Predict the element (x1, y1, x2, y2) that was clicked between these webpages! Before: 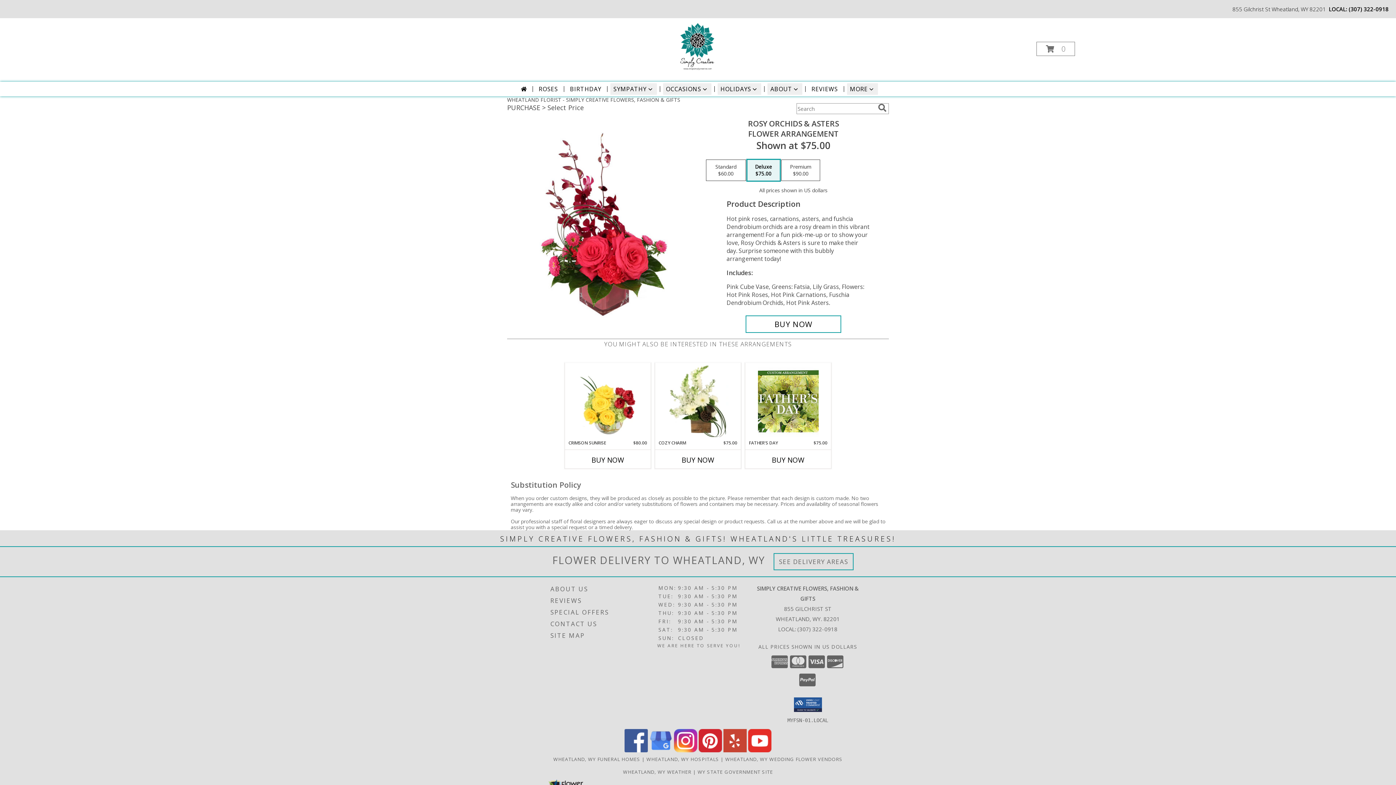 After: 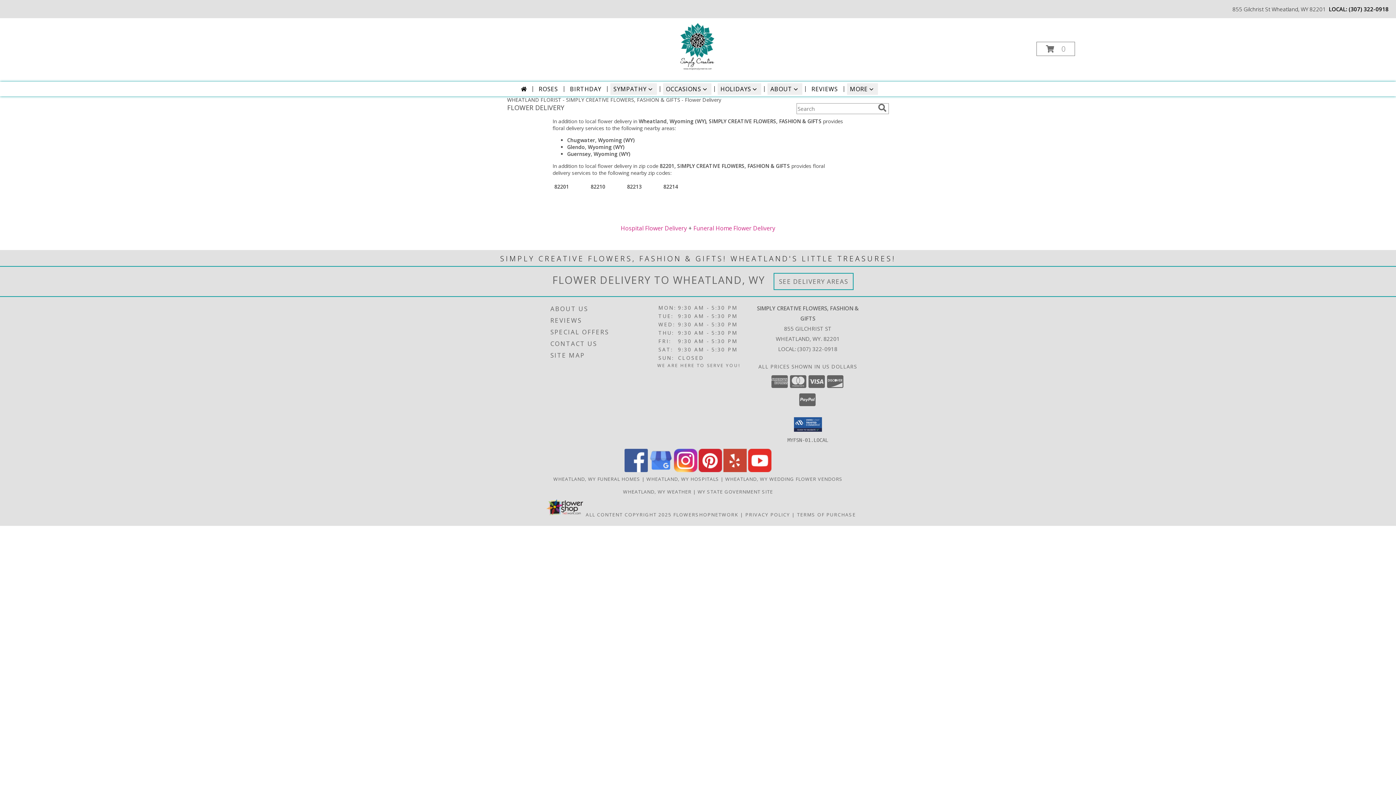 Action: bbox: (779, 557, 848, 566) label: See Where We Deliver